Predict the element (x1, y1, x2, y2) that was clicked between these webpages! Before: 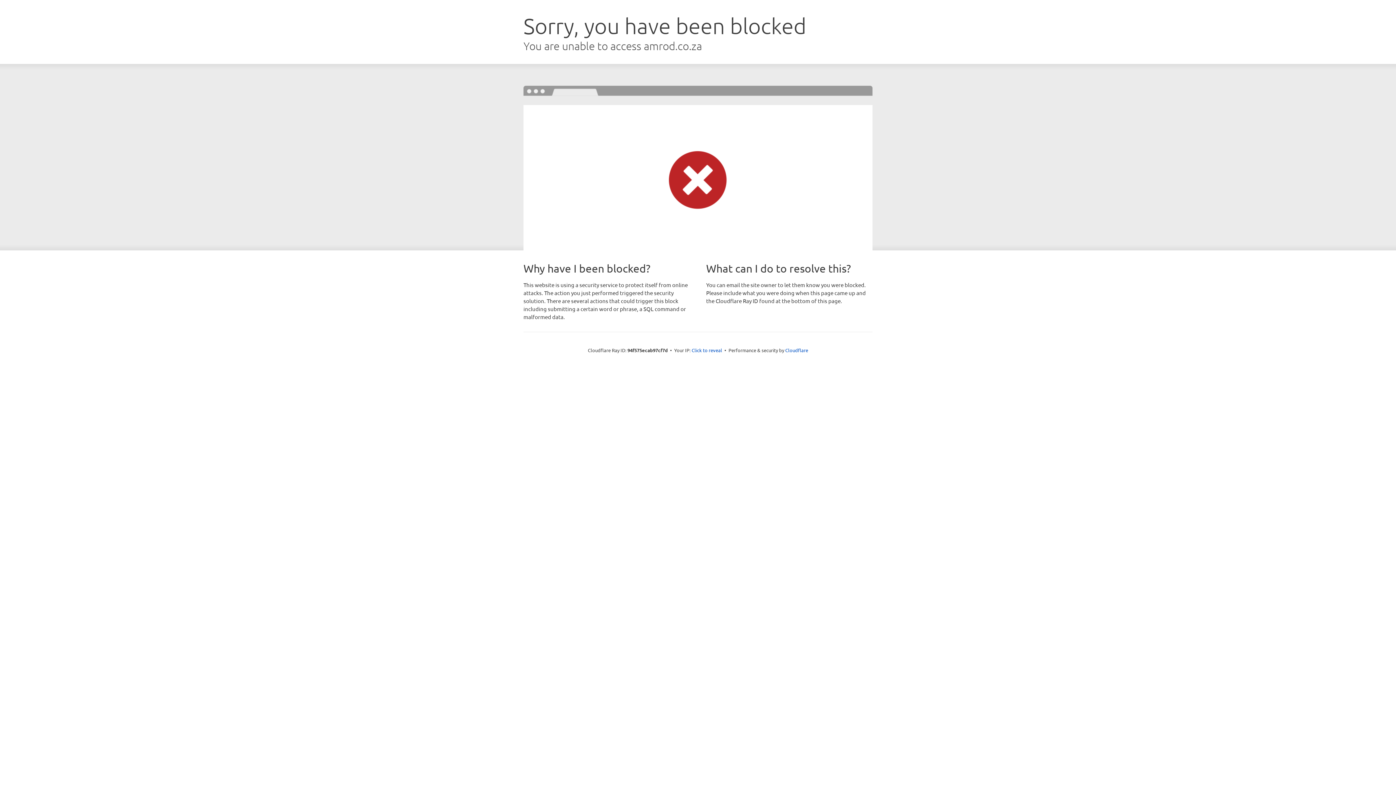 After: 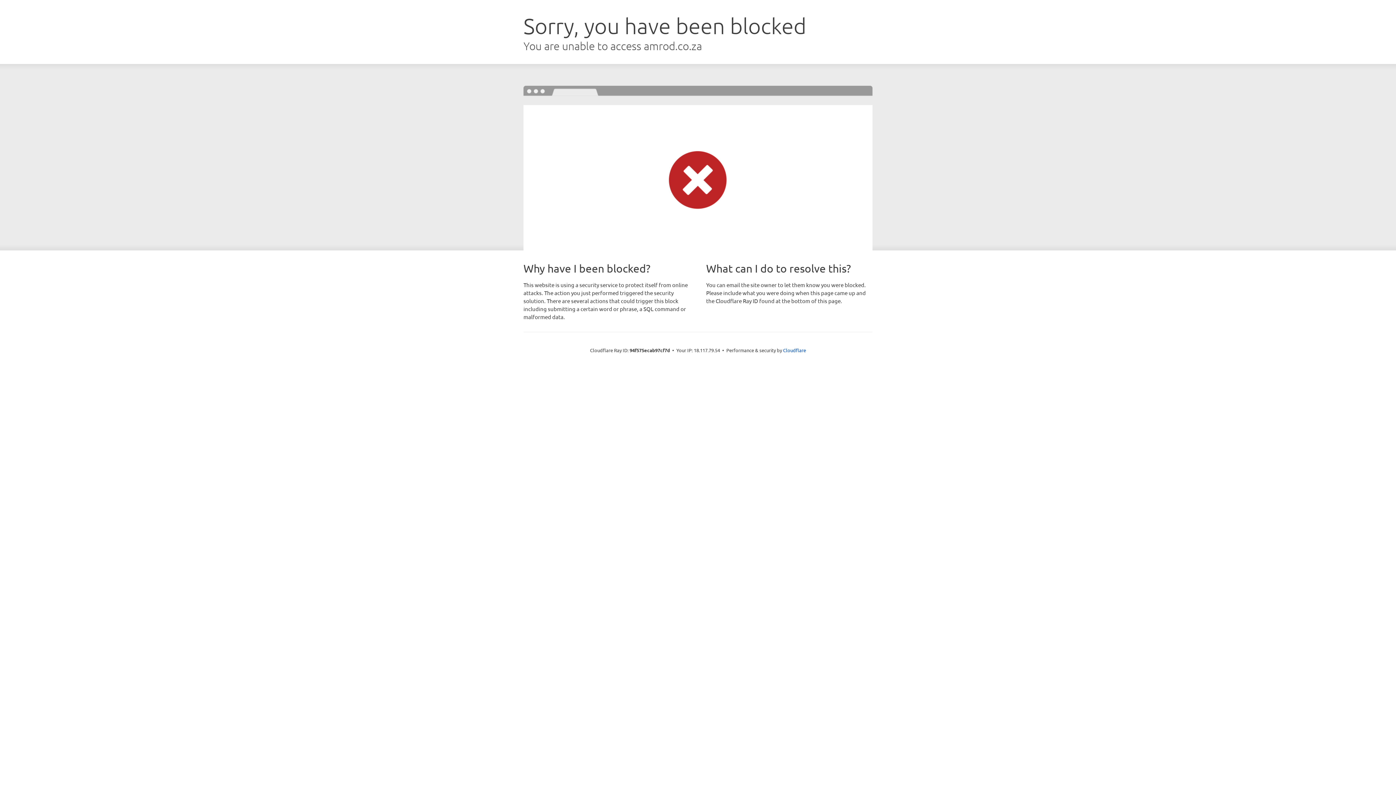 Action: label: Click to reveal bbox: (691, 346, 722, 353)